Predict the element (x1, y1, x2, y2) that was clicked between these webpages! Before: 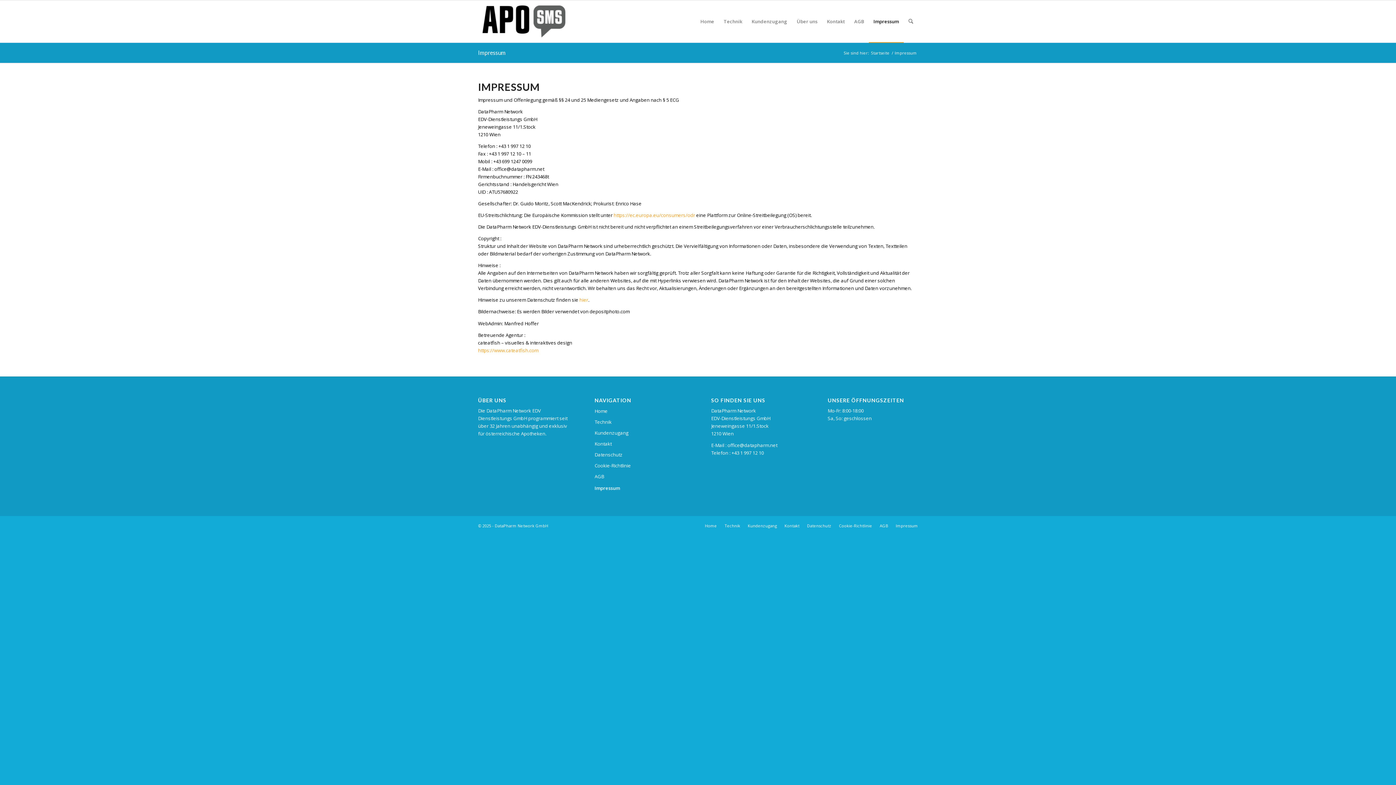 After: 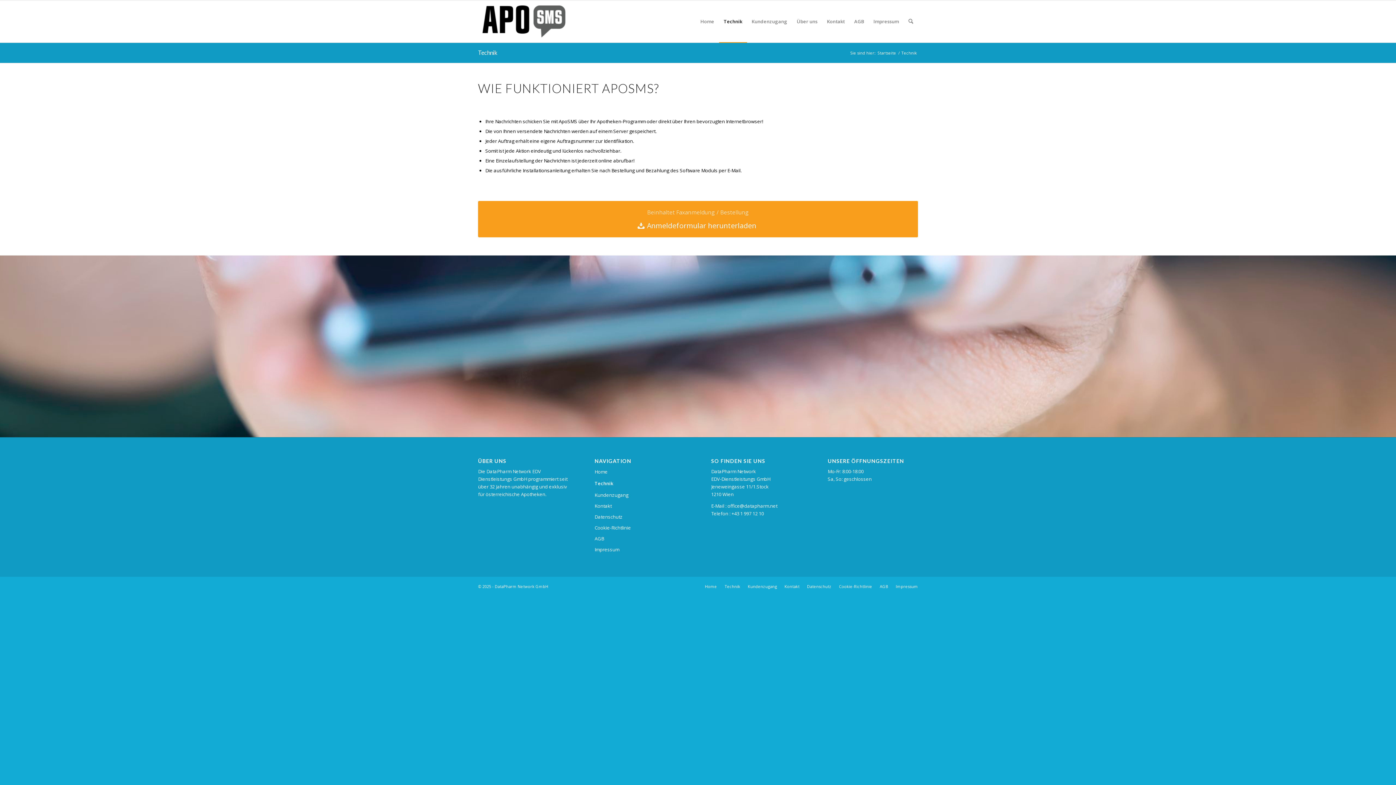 Action: bbox: (594, 417, 684, 427) label: Technik